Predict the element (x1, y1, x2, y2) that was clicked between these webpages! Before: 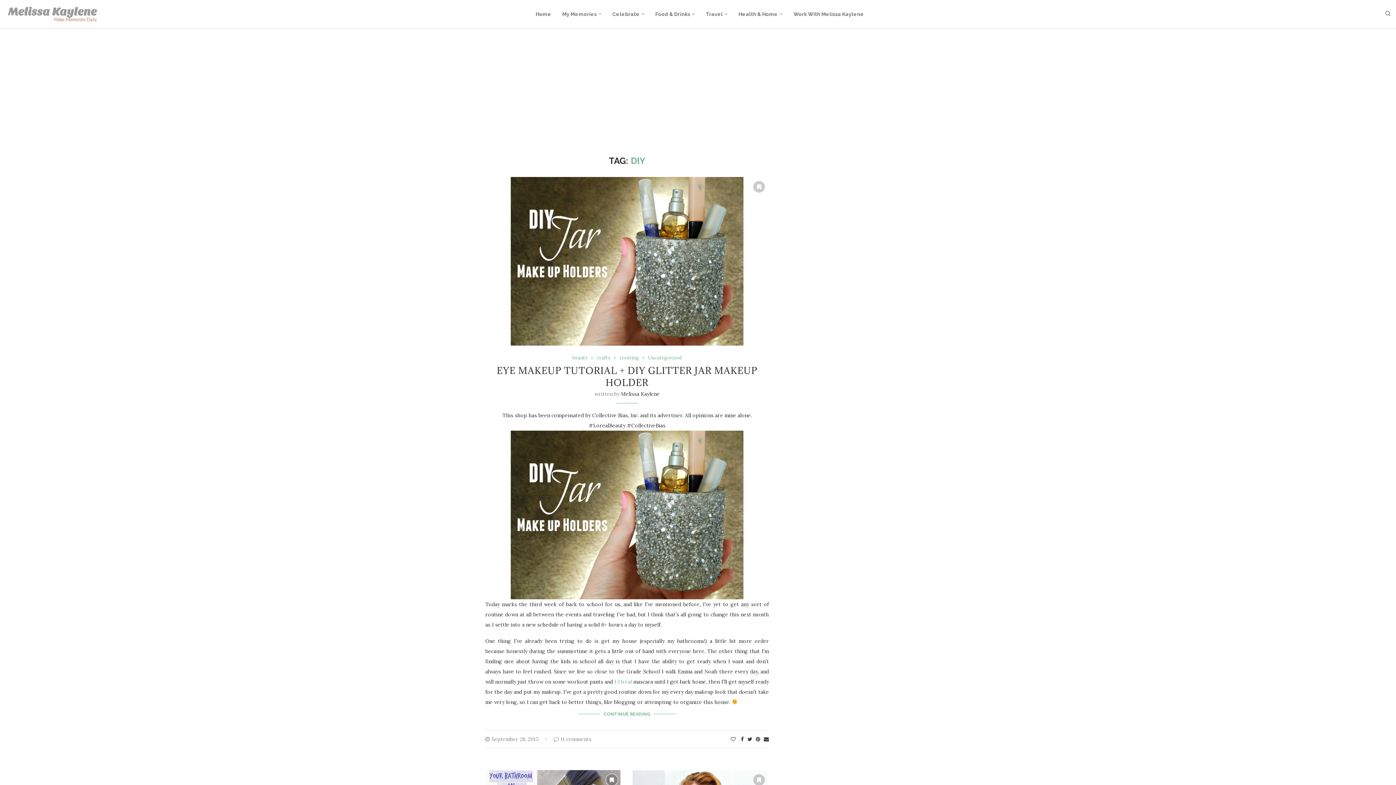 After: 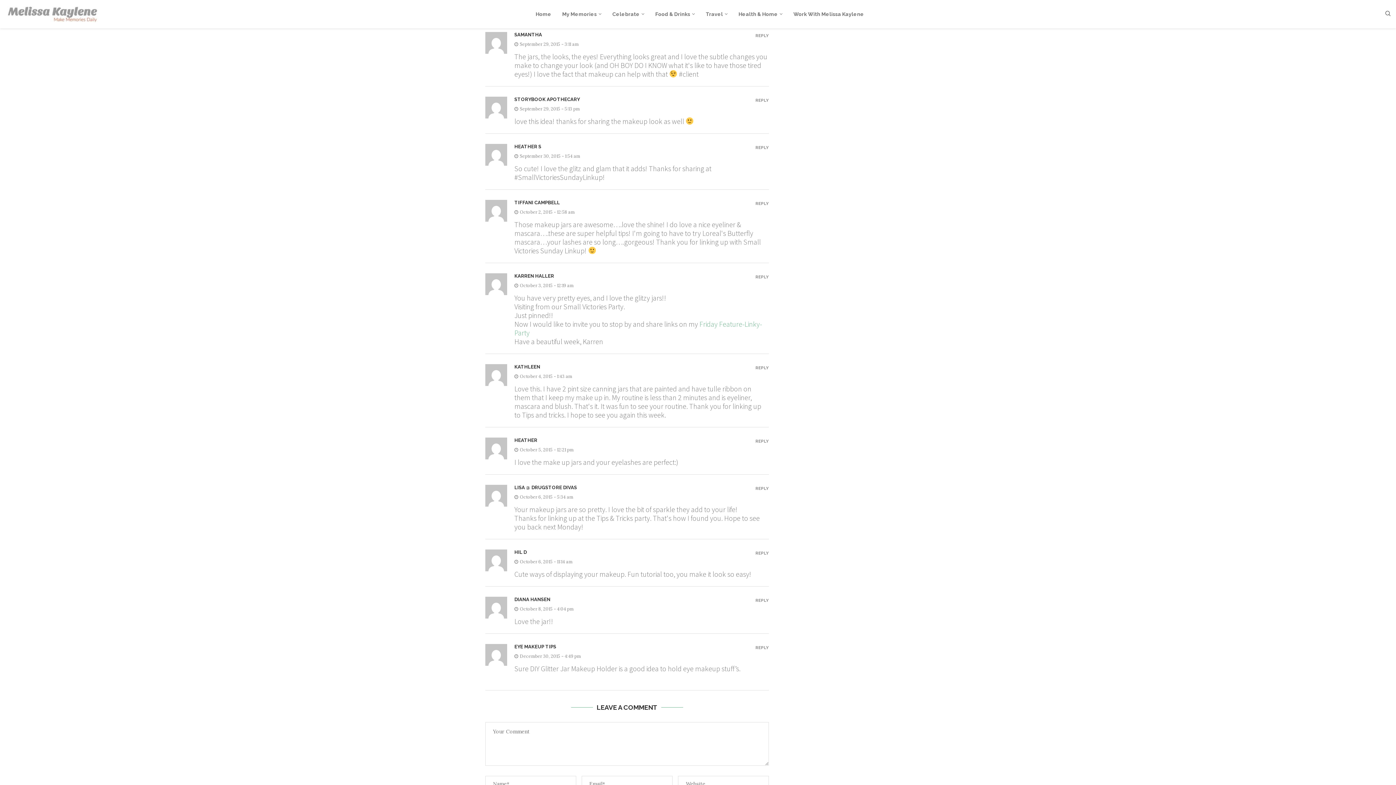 Action: label: 11 comments bbox: (553, 736, 591, 742)